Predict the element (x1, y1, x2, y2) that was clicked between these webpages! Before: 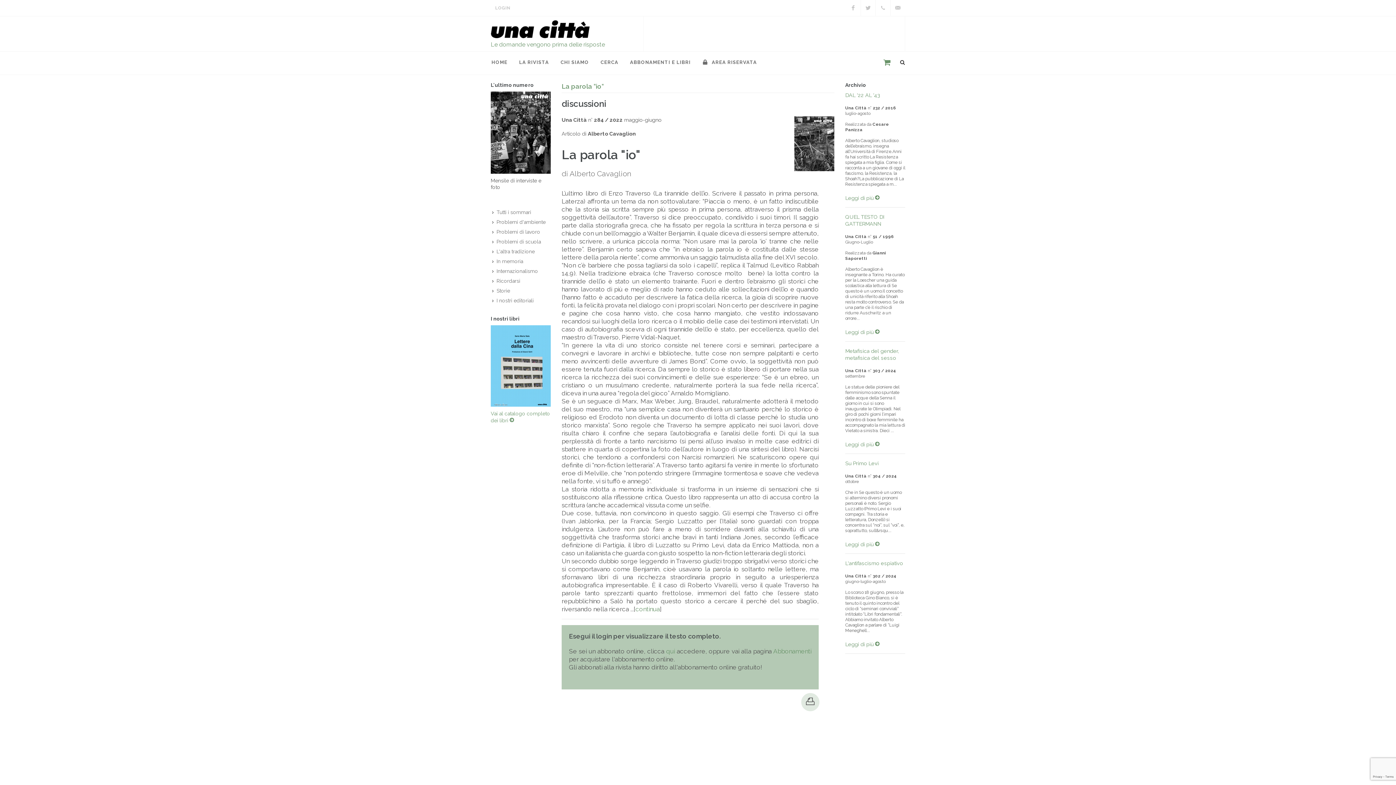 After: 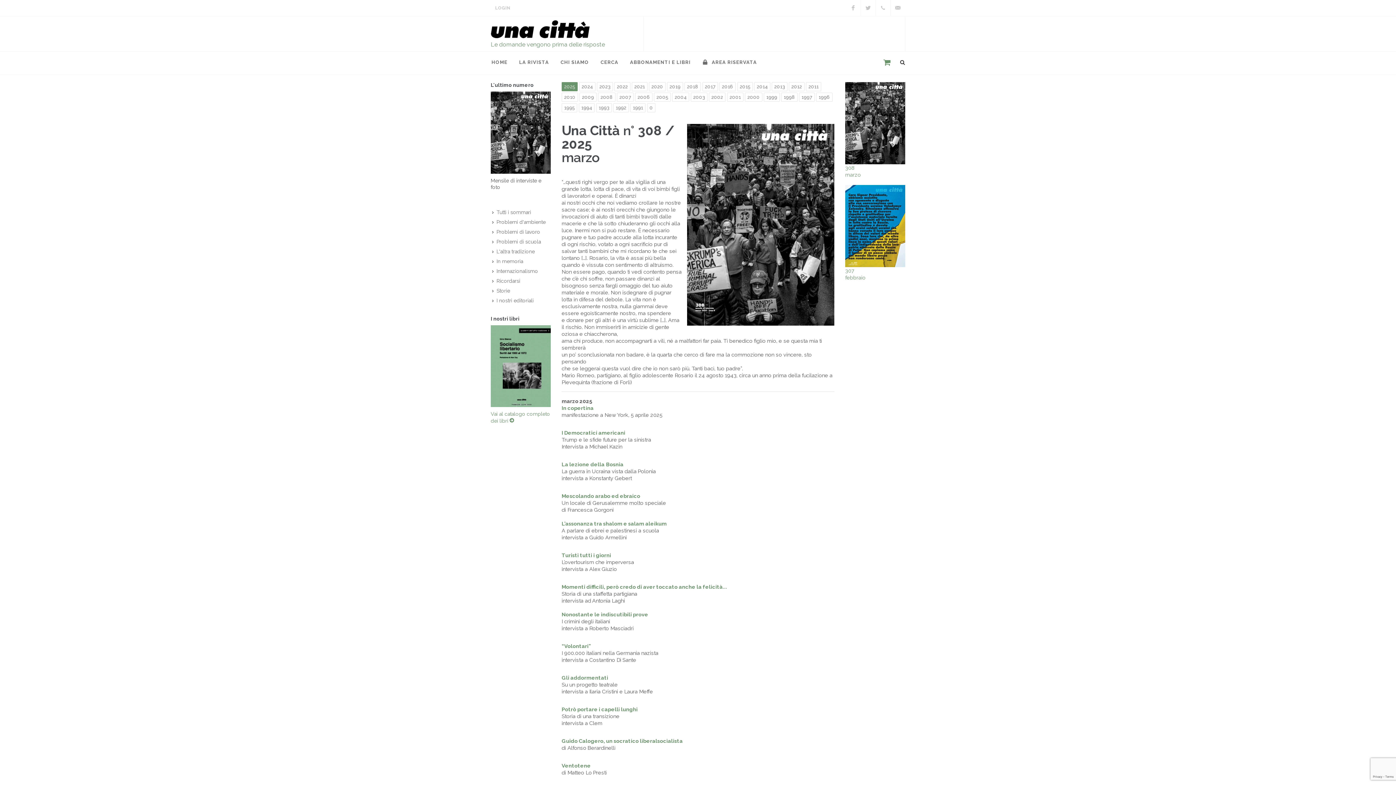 Action: bbox: (490, 91, 550, 173)